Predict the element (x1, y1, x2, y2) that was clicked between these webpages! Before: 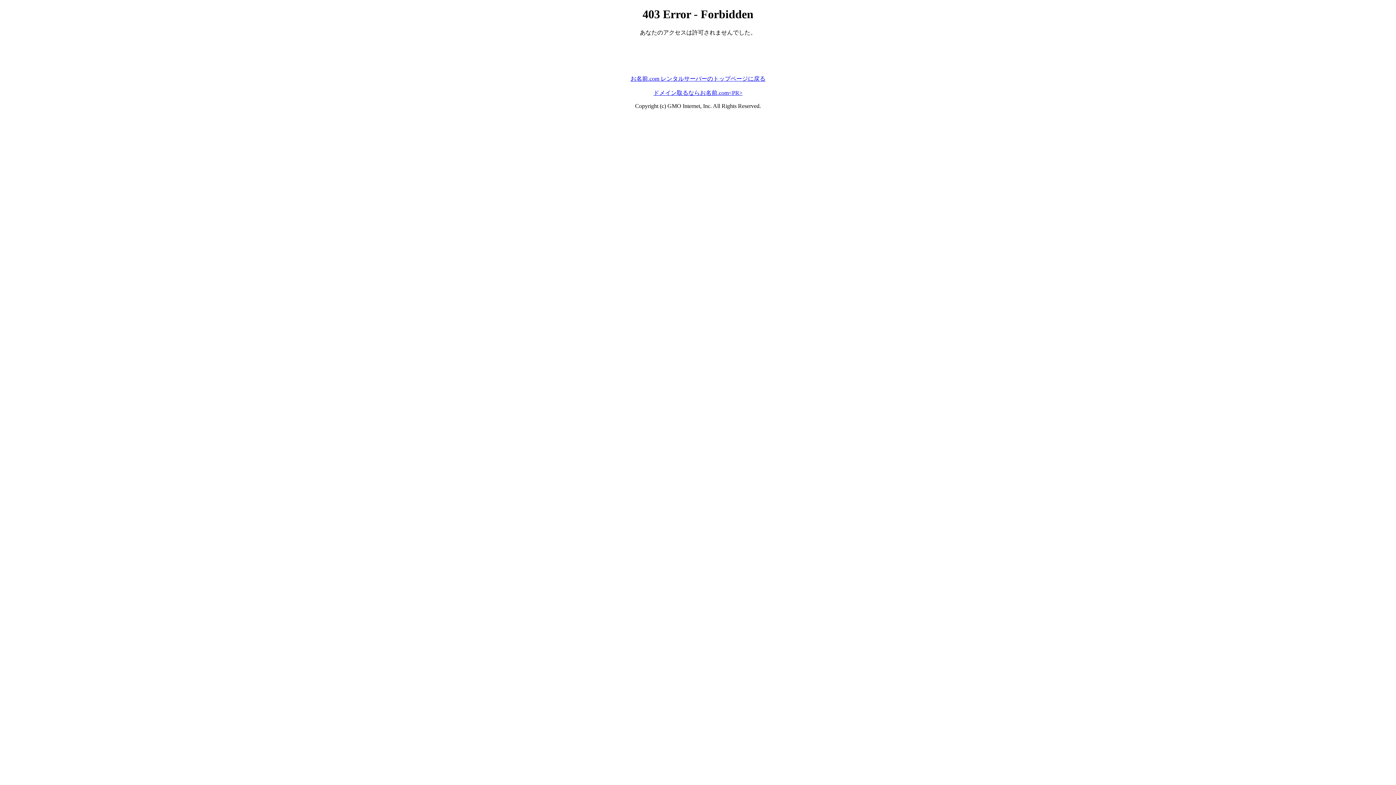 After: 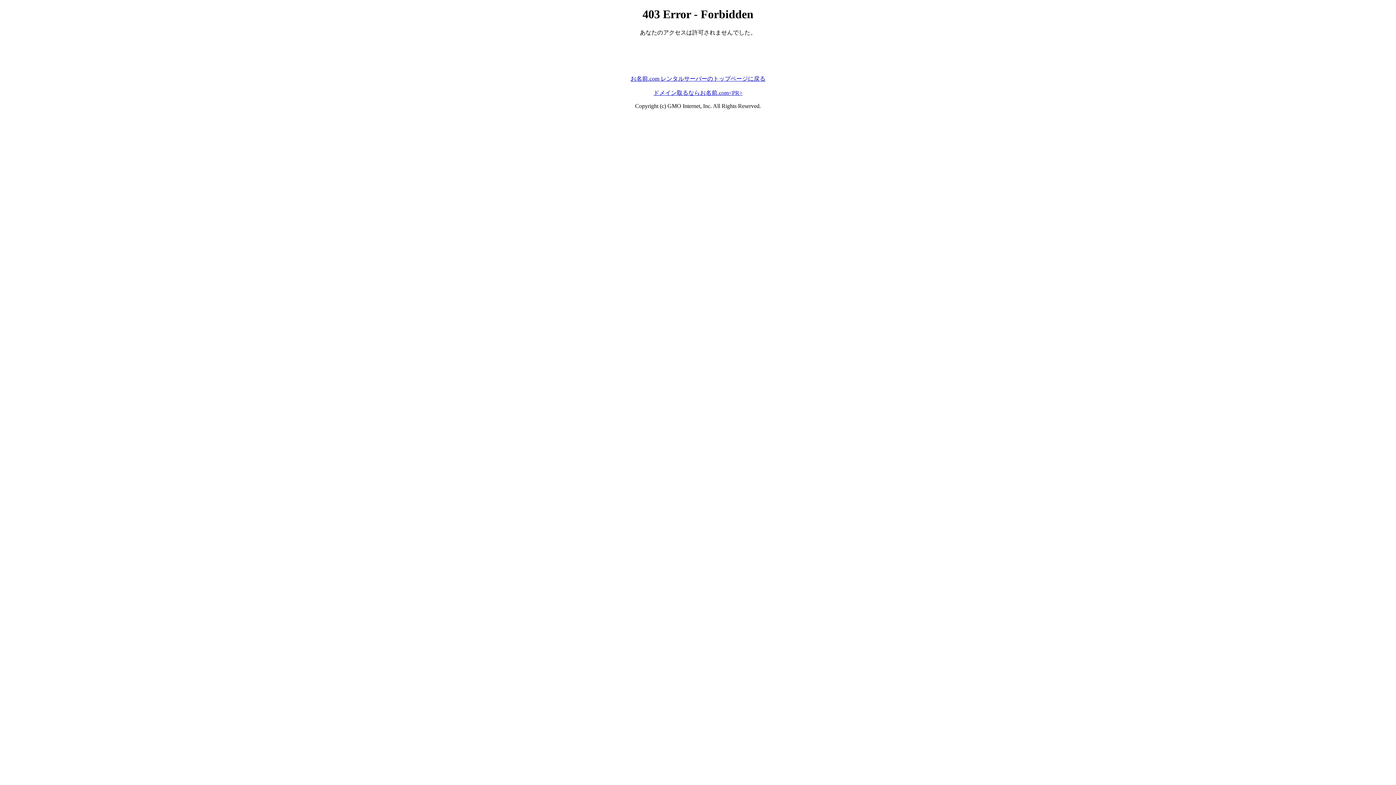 Action: label: お名前.com レンタルサーバーのトップページに戻る bbox: (630, 75, 765, 81)